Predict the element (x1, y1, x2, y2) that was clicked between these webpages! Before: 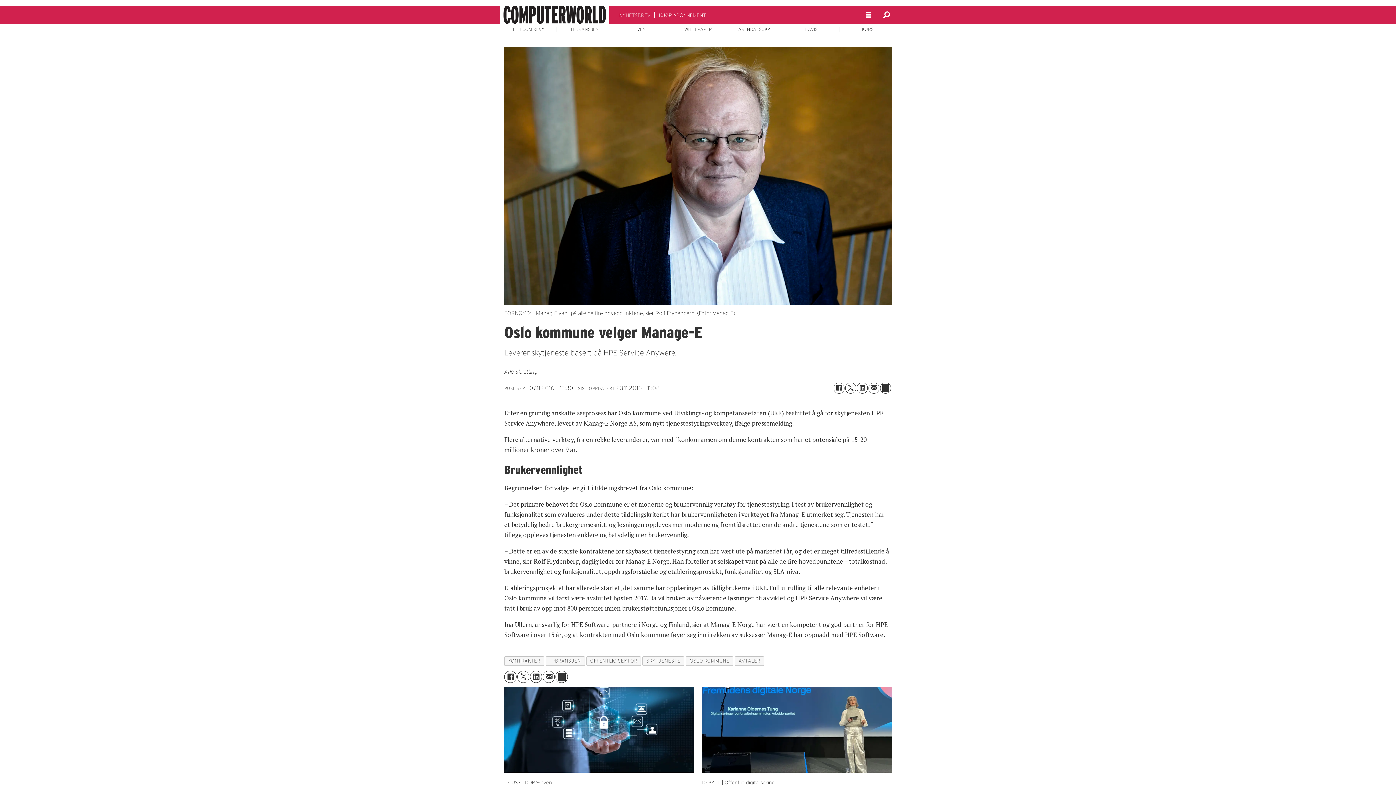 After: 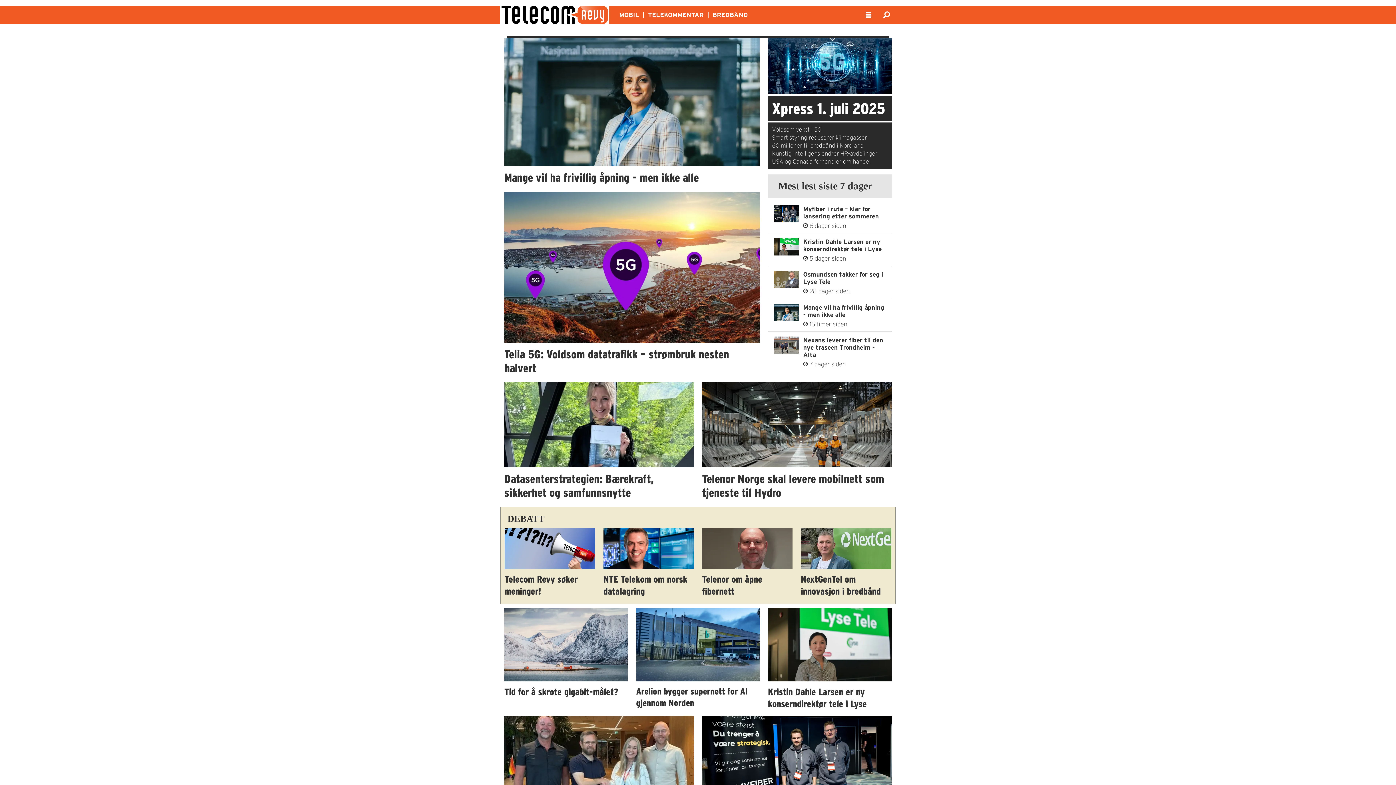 Action: bbox: (512, 26, 544, 32) label: TELECOM REVY